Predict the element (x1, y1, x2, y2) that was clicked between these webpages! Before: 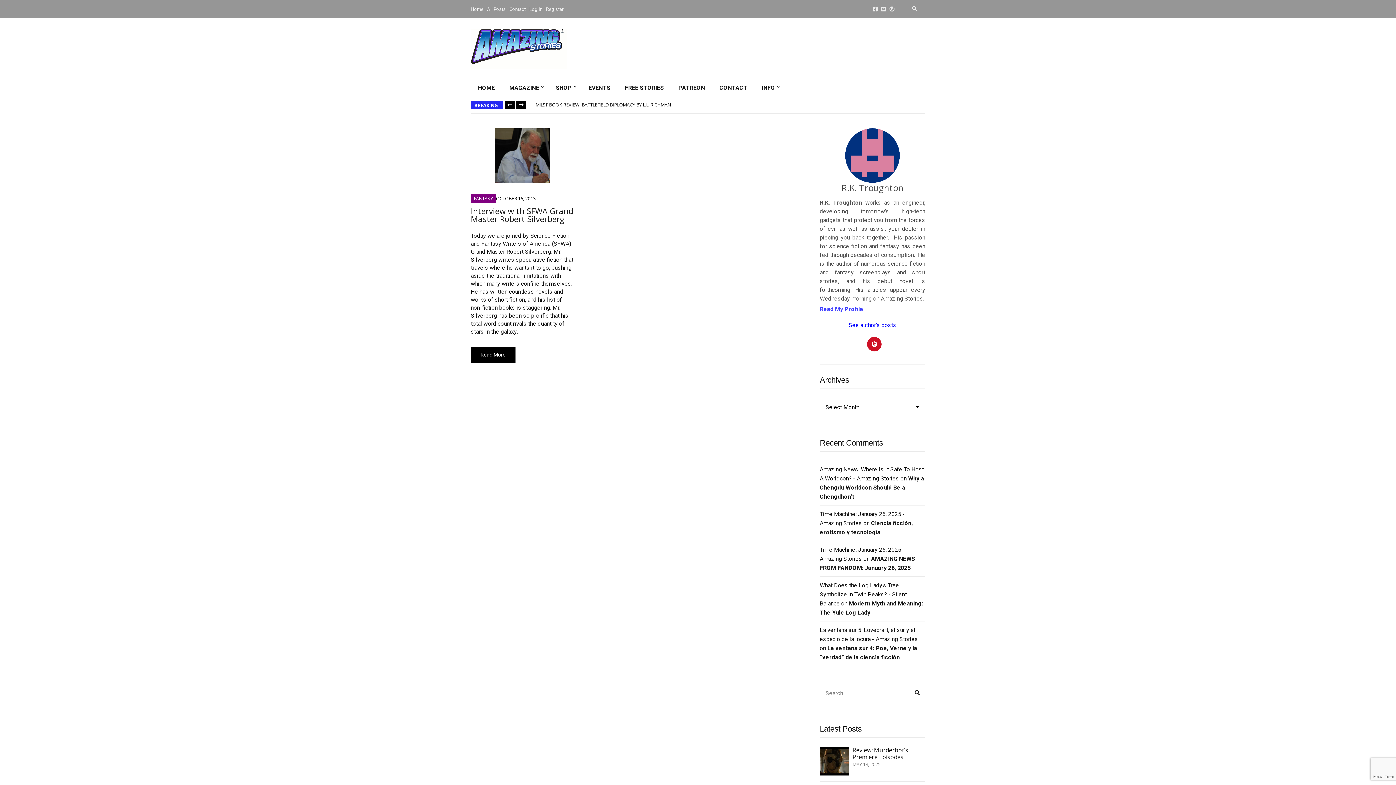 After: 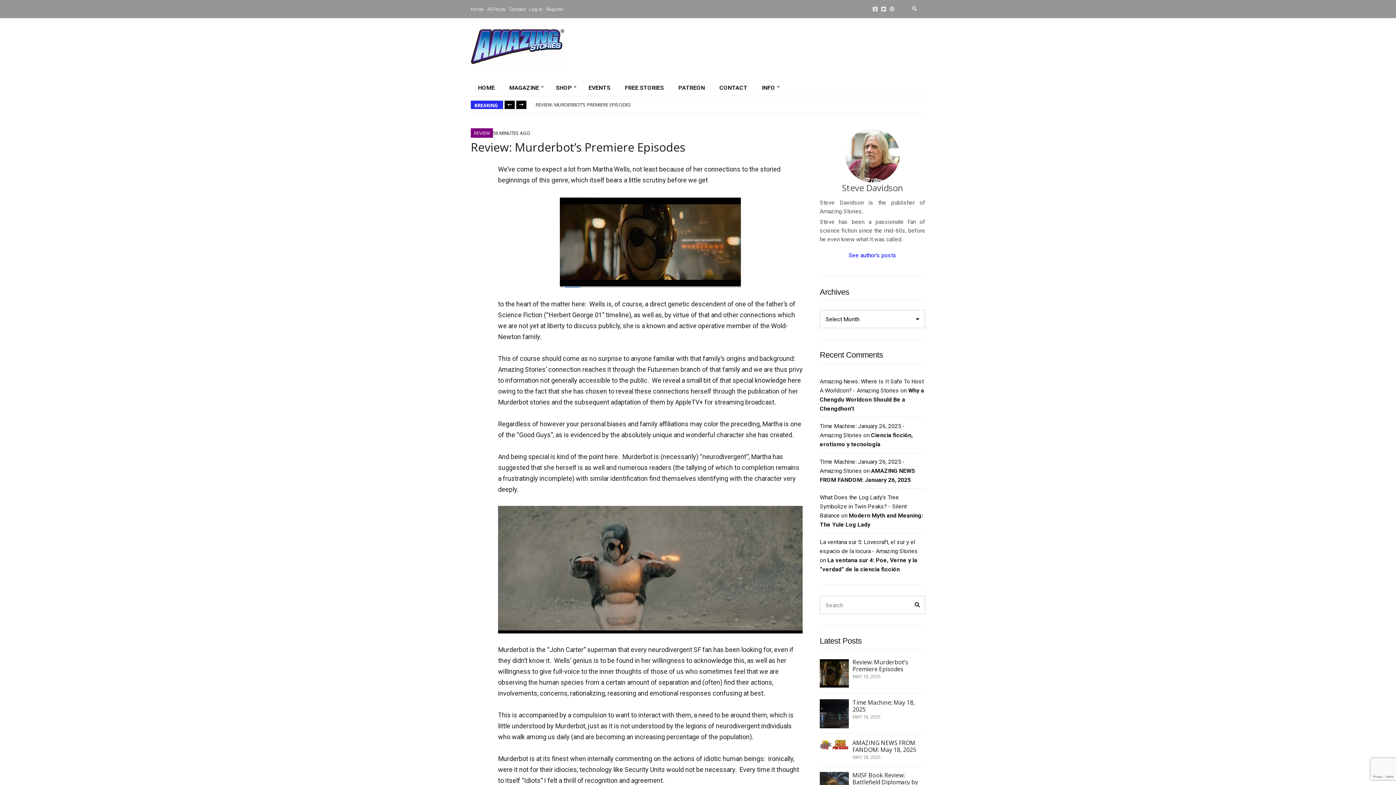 Action: label: Review: Murderbot’s Premiere Episodes bbox: (852, 746, 908, 761)